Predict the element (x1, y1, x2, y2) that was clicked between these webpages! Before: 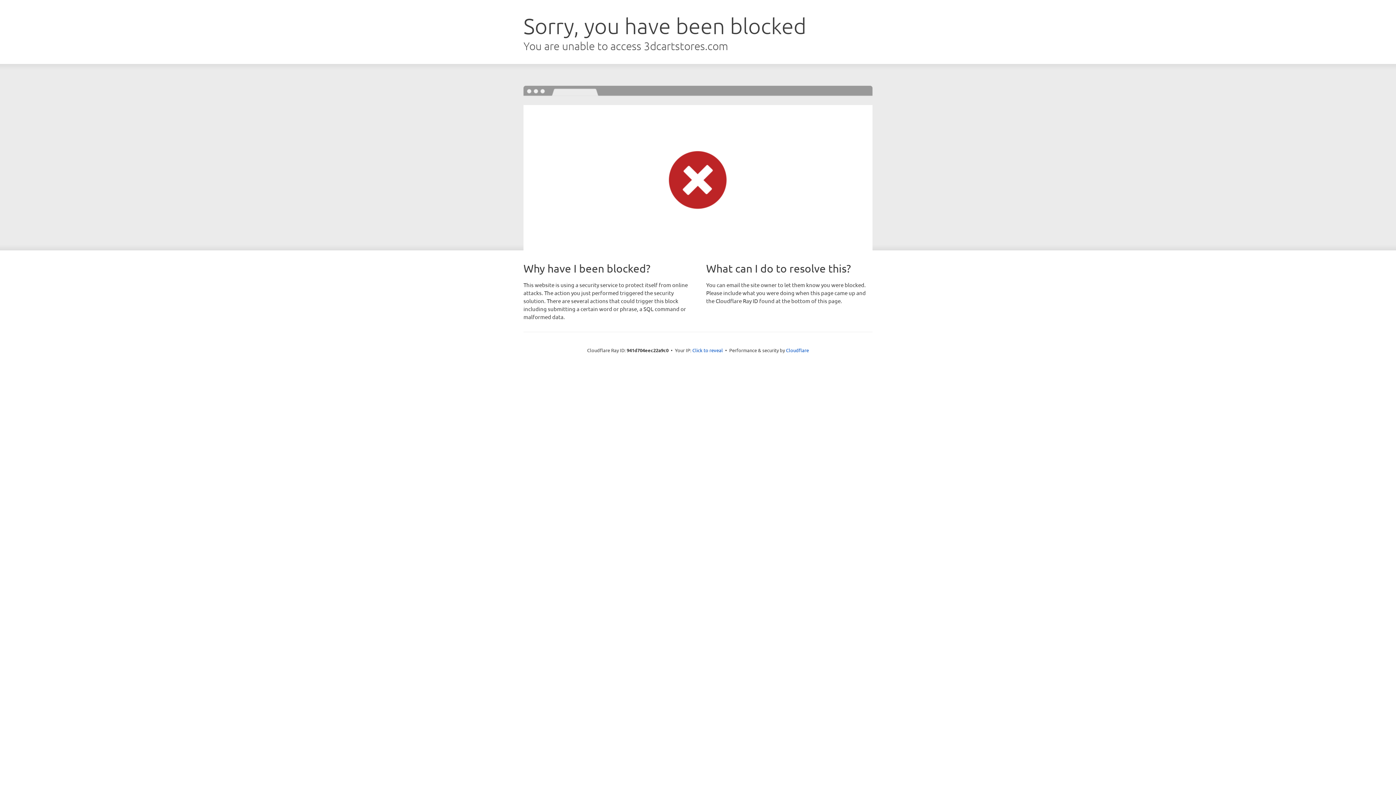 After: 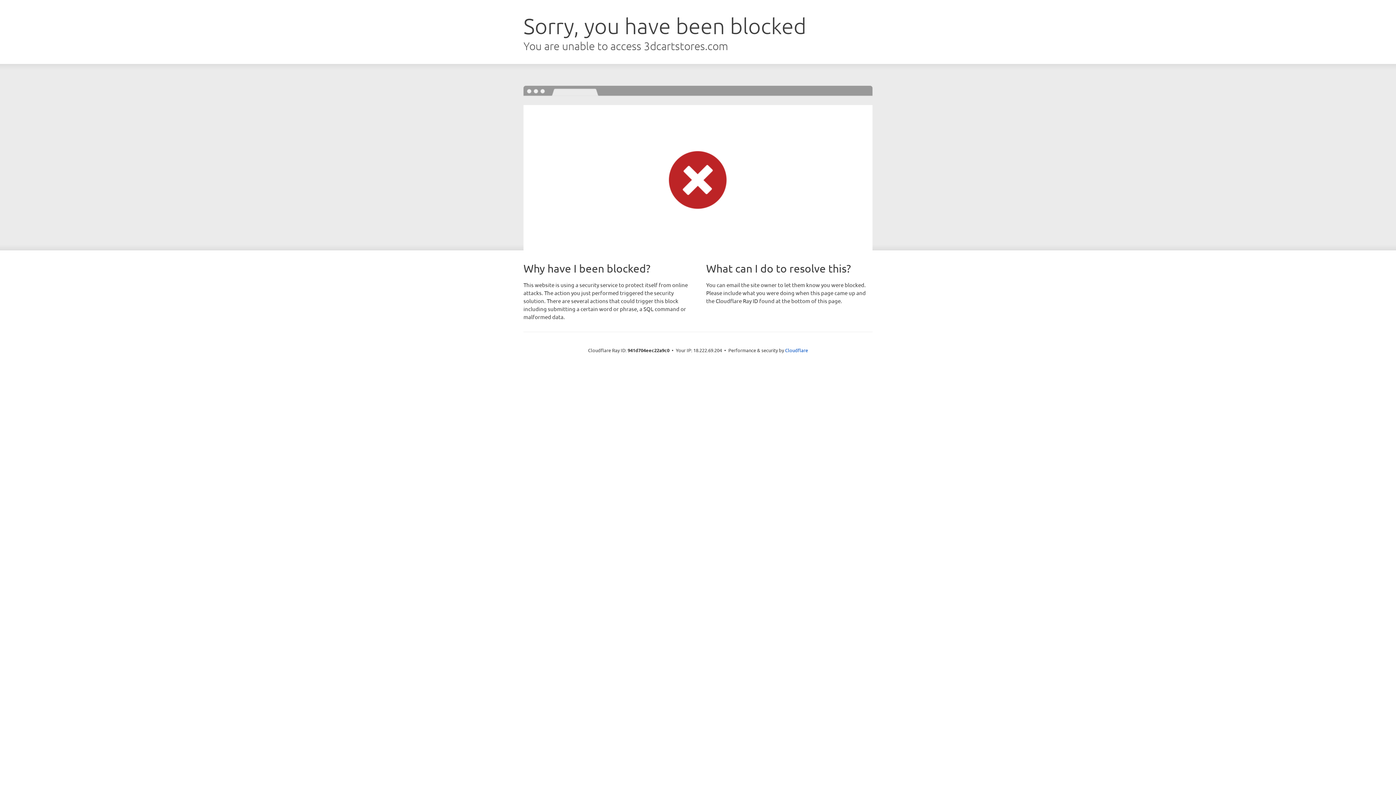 Action: label: Click to reveal bbox: (692, 346, 723, 353)